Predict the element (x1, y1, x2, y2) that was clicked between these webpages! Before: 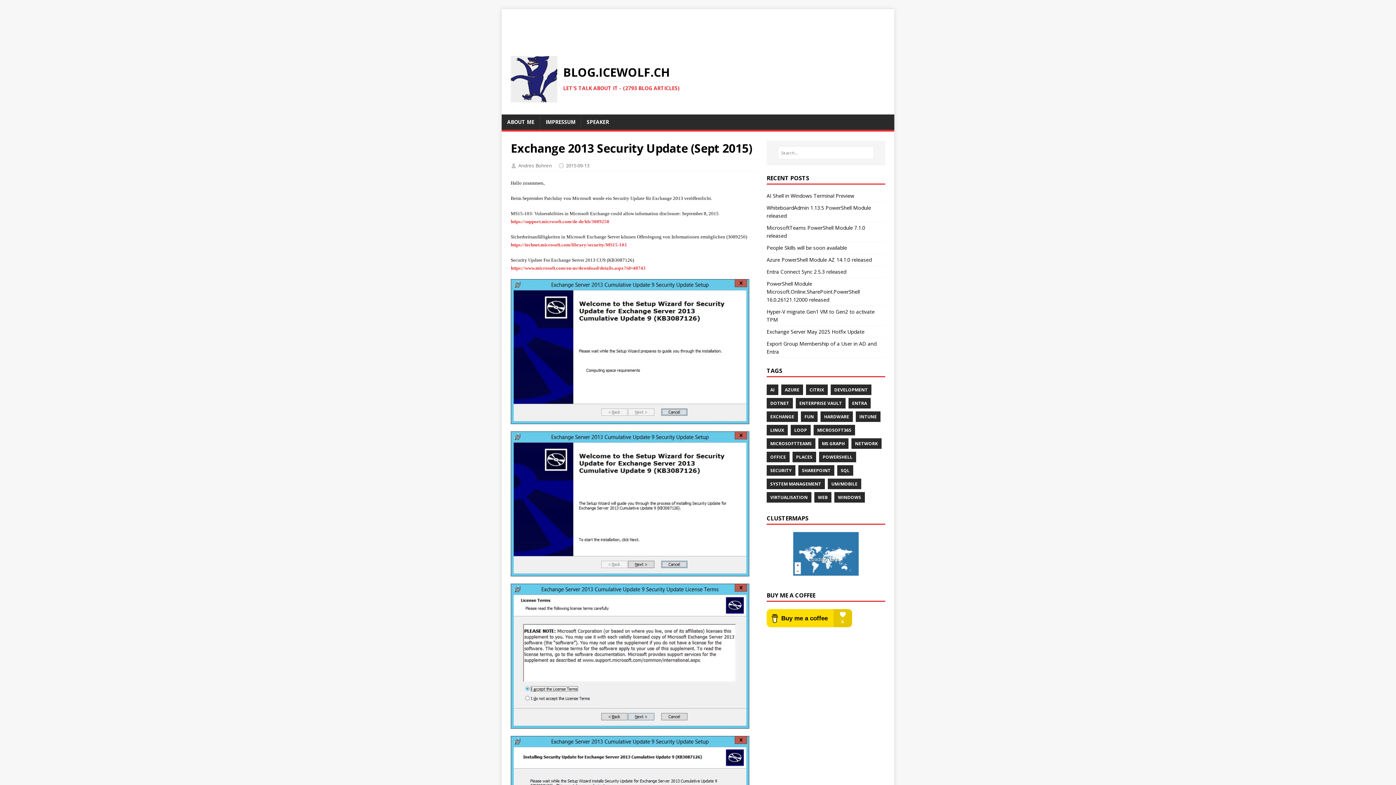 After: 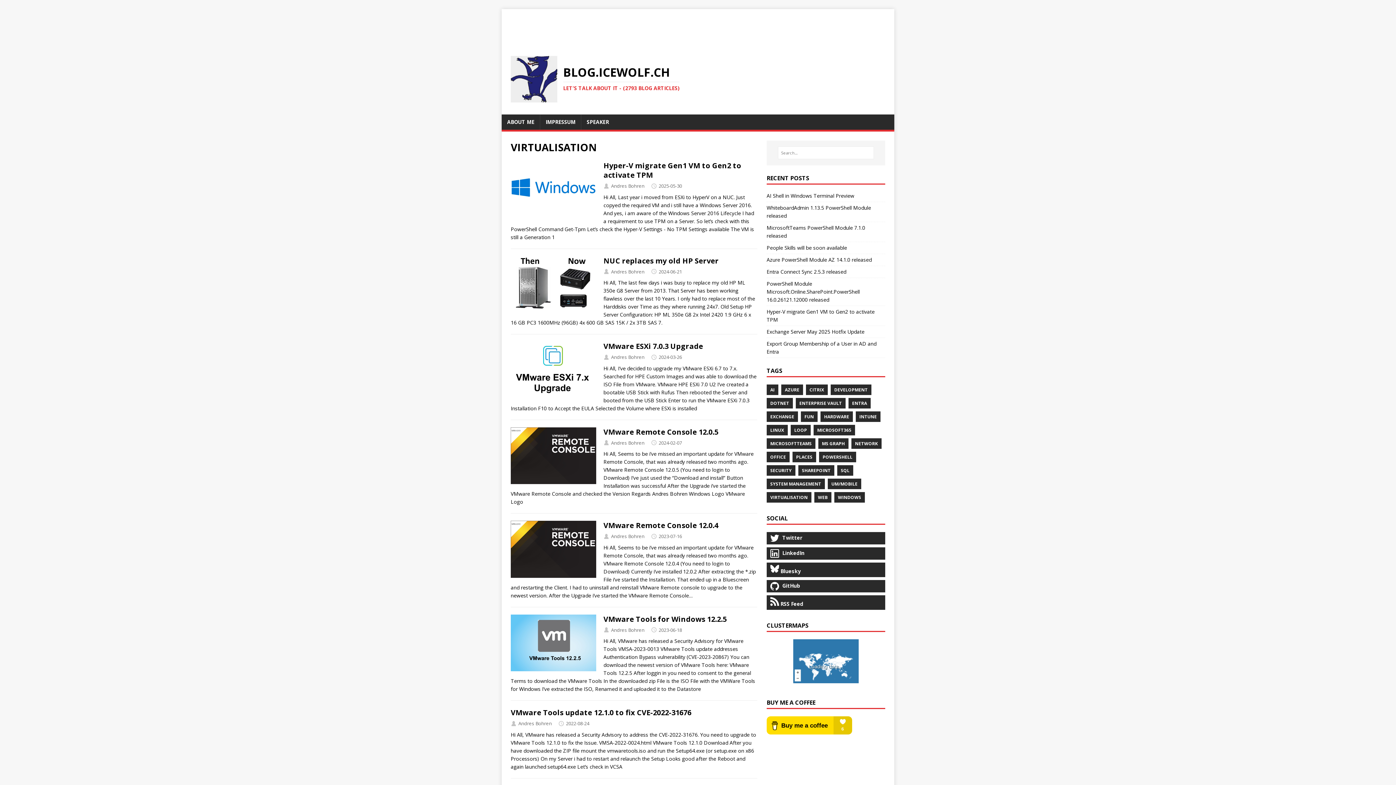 Action: bbox: (766, 492, 811, 502) label: VIRTUALISATION